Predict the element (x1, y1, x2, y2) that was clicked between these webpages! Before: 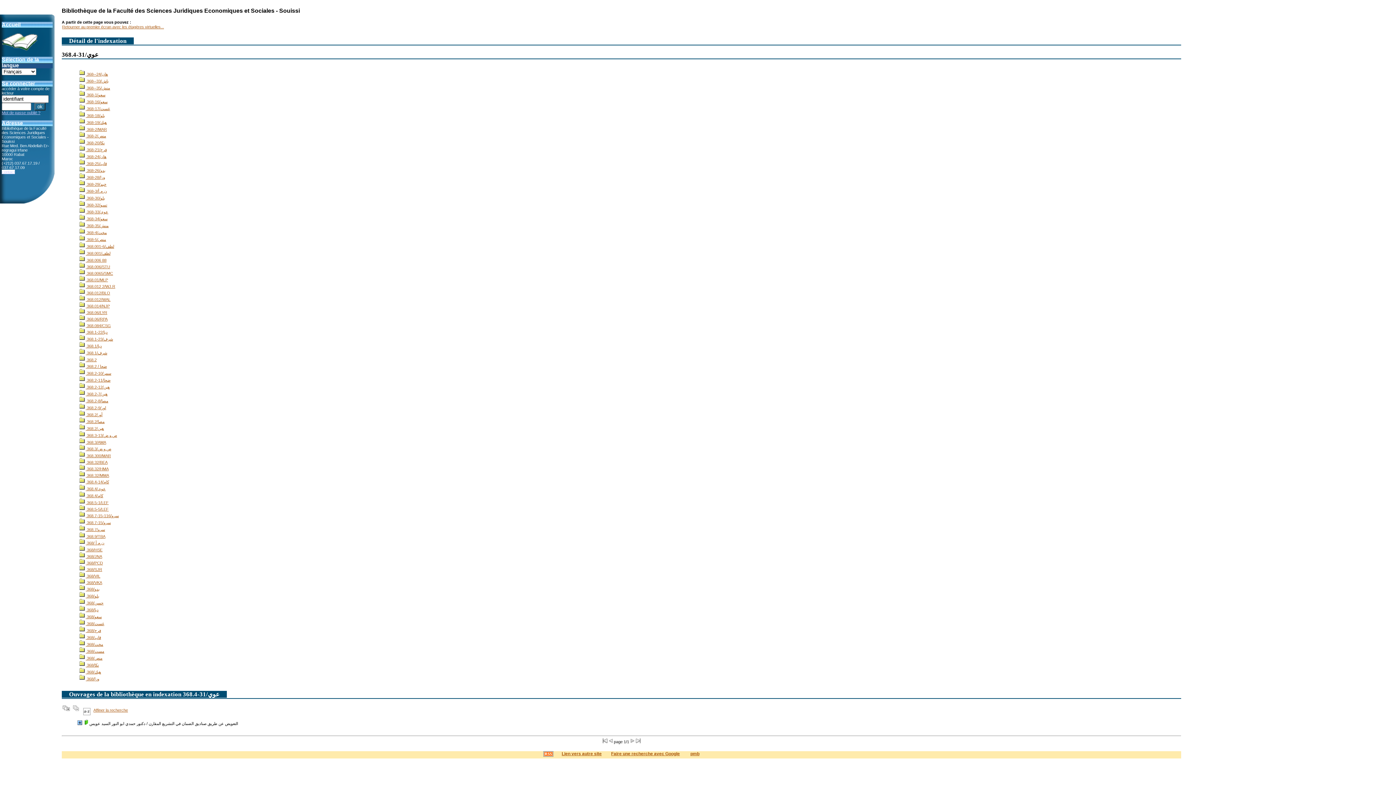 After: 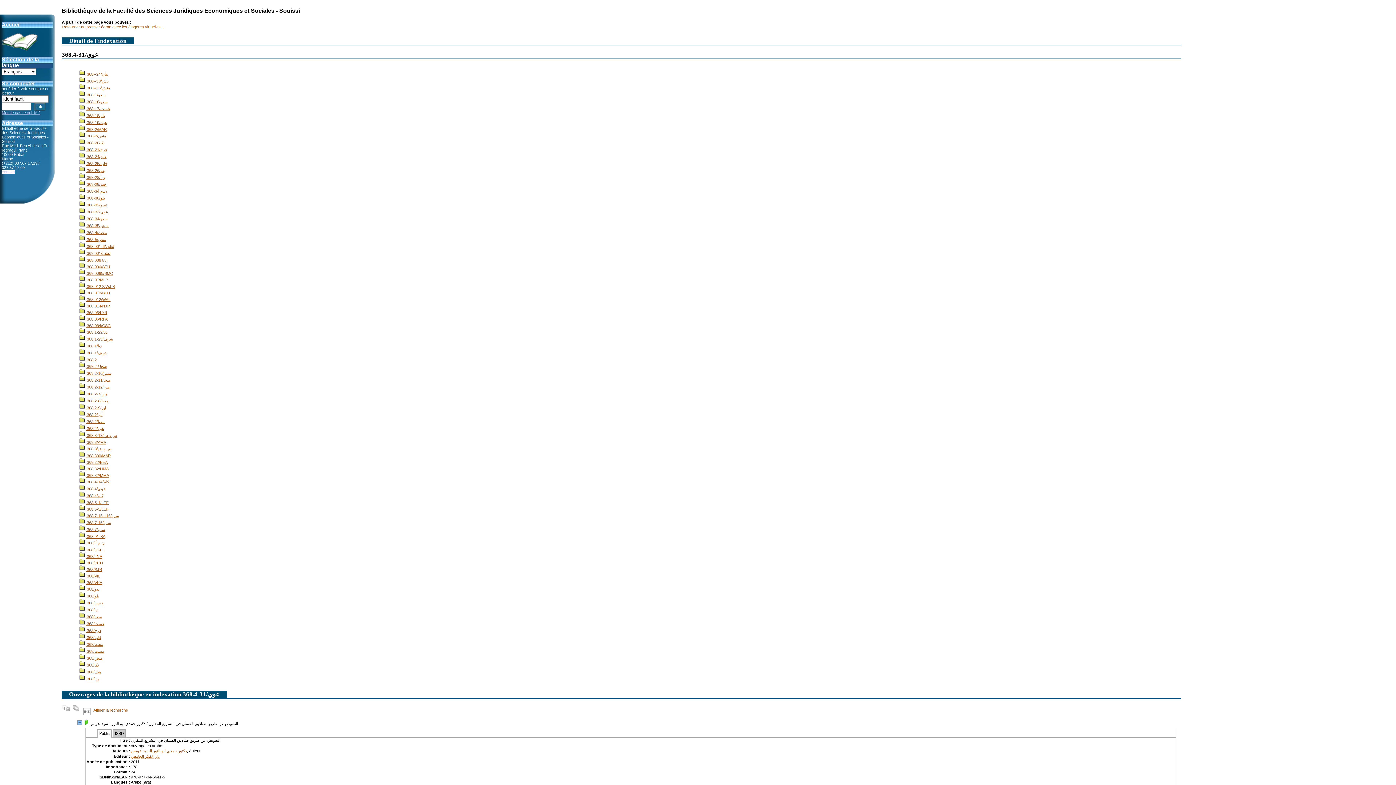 Action: bbox: (61, 708, 70, 712)